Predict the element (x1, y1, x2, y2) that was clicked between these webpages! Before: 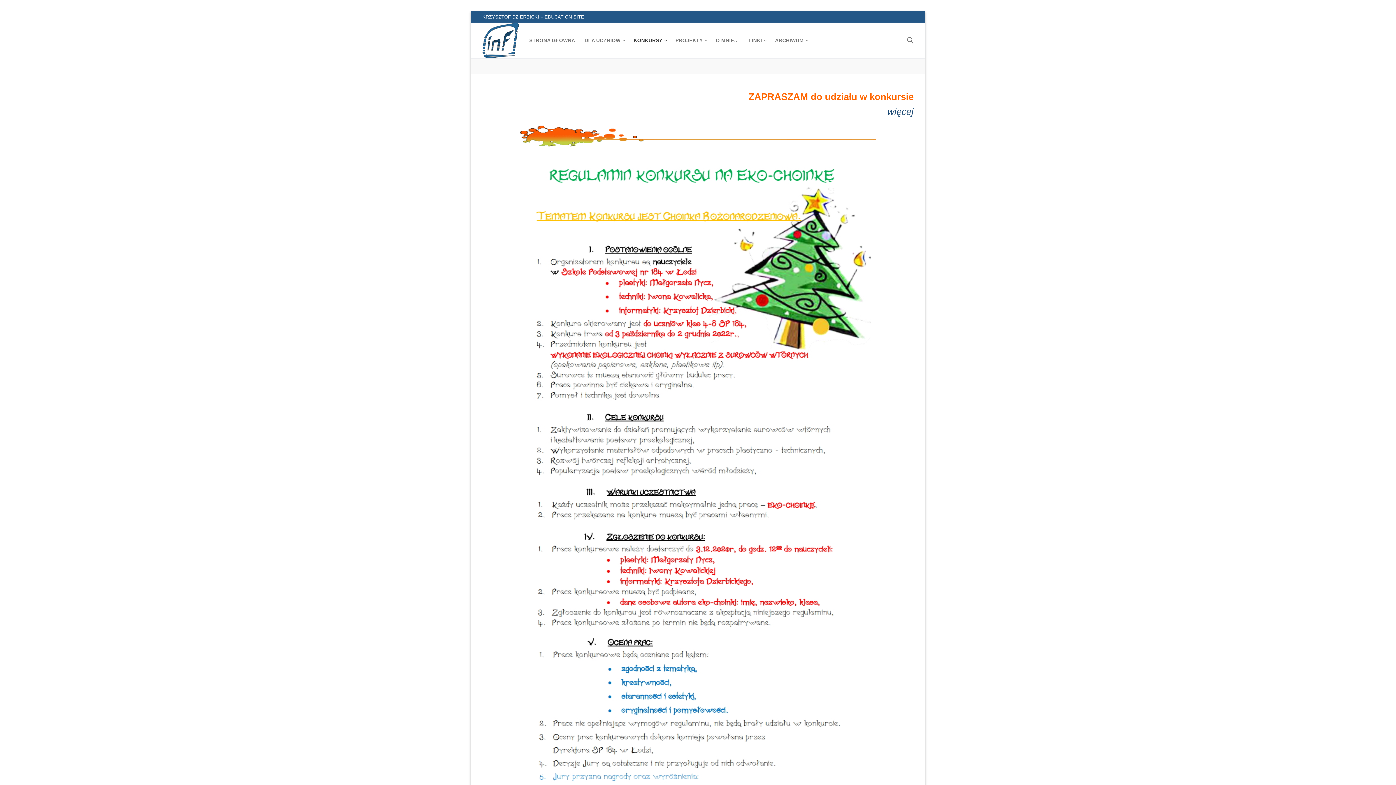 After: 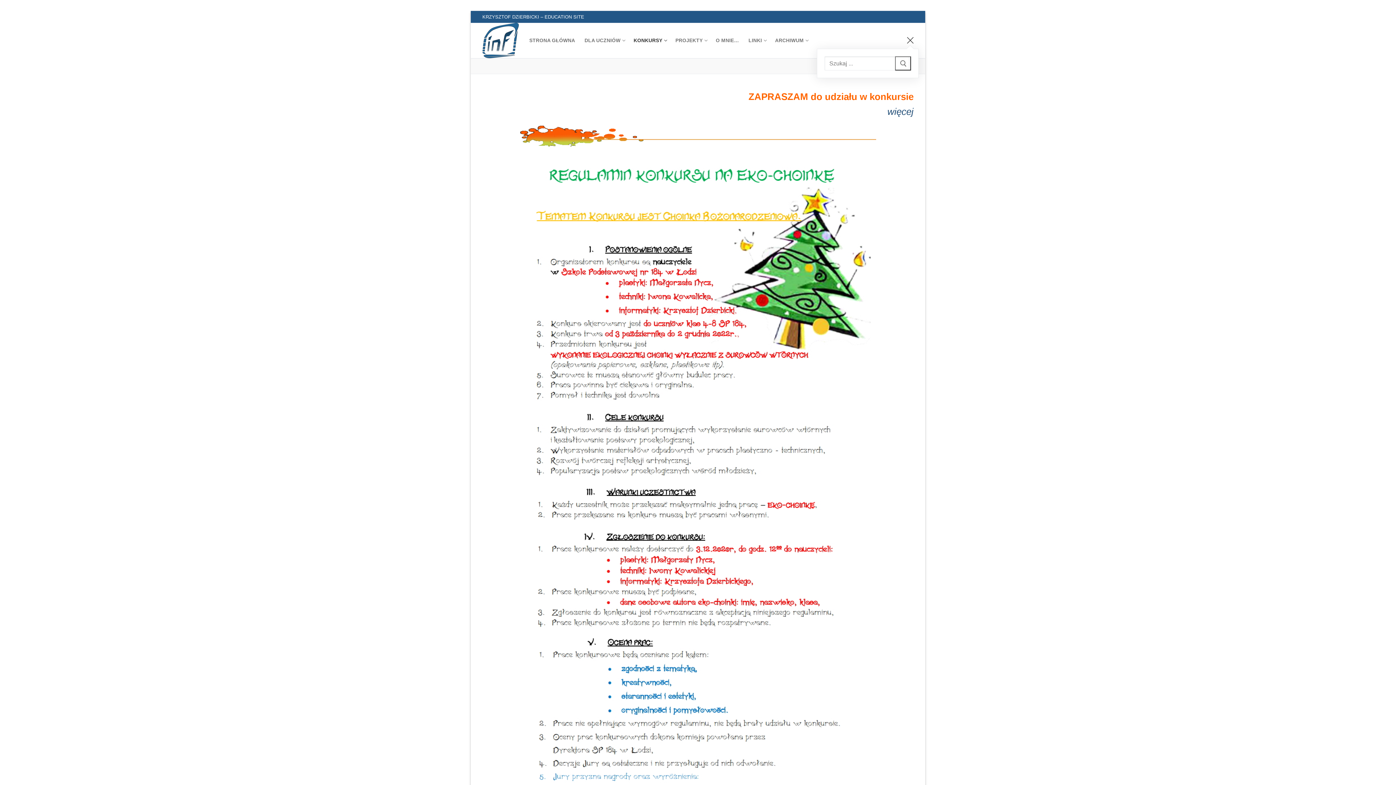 Action: bbox: (907, 37, 913, 43) label: open search tool